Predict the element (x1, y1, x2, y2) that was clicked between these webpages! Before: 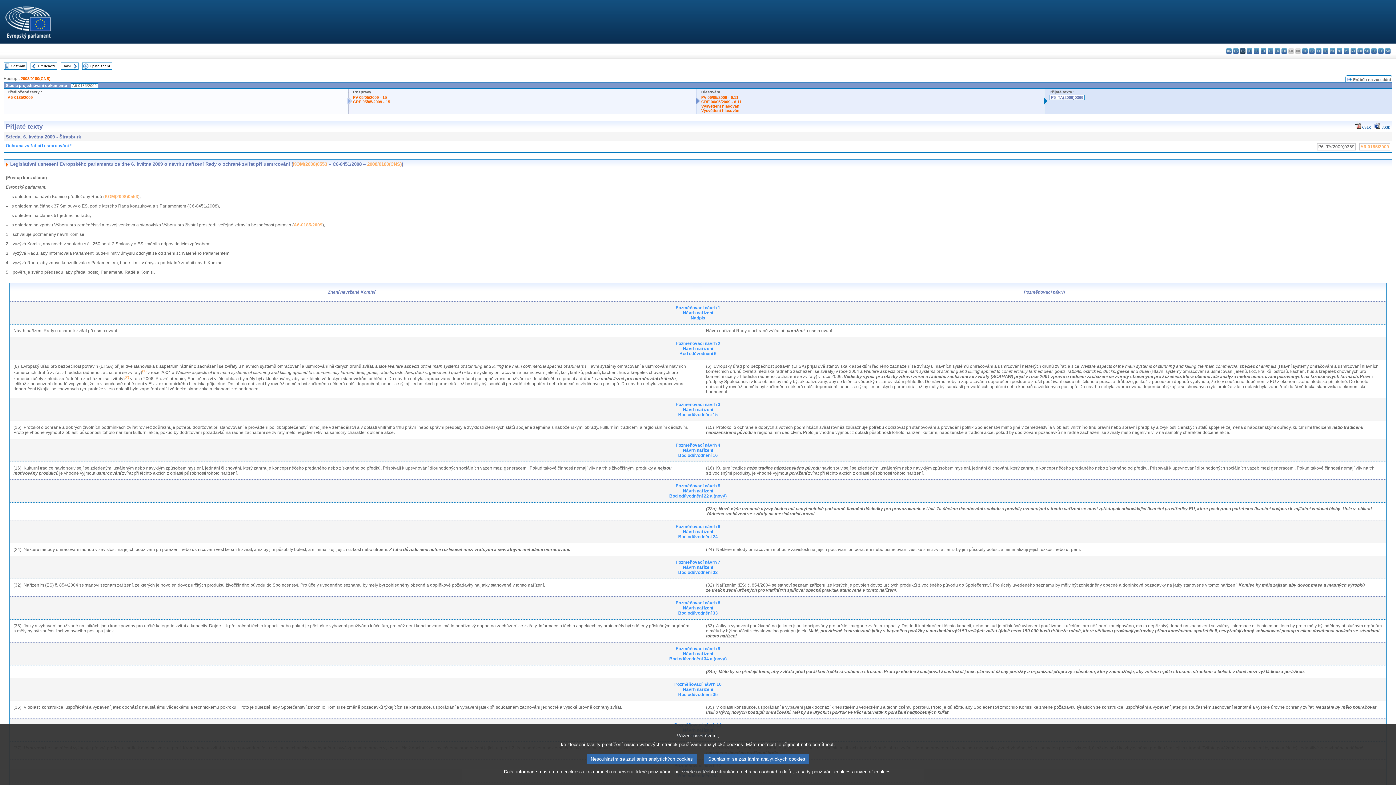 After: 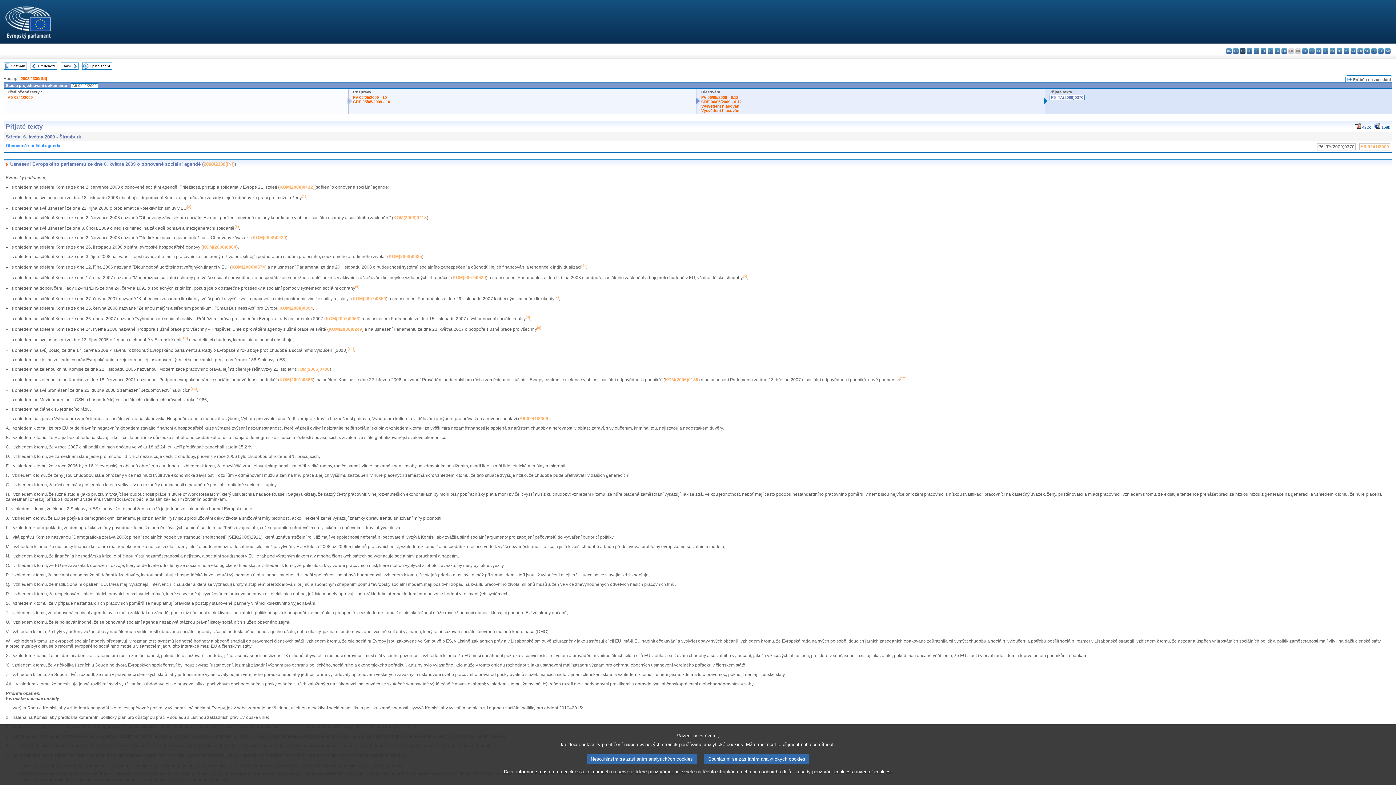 Action: label: Další bbox: (62, 64, 70, 68)